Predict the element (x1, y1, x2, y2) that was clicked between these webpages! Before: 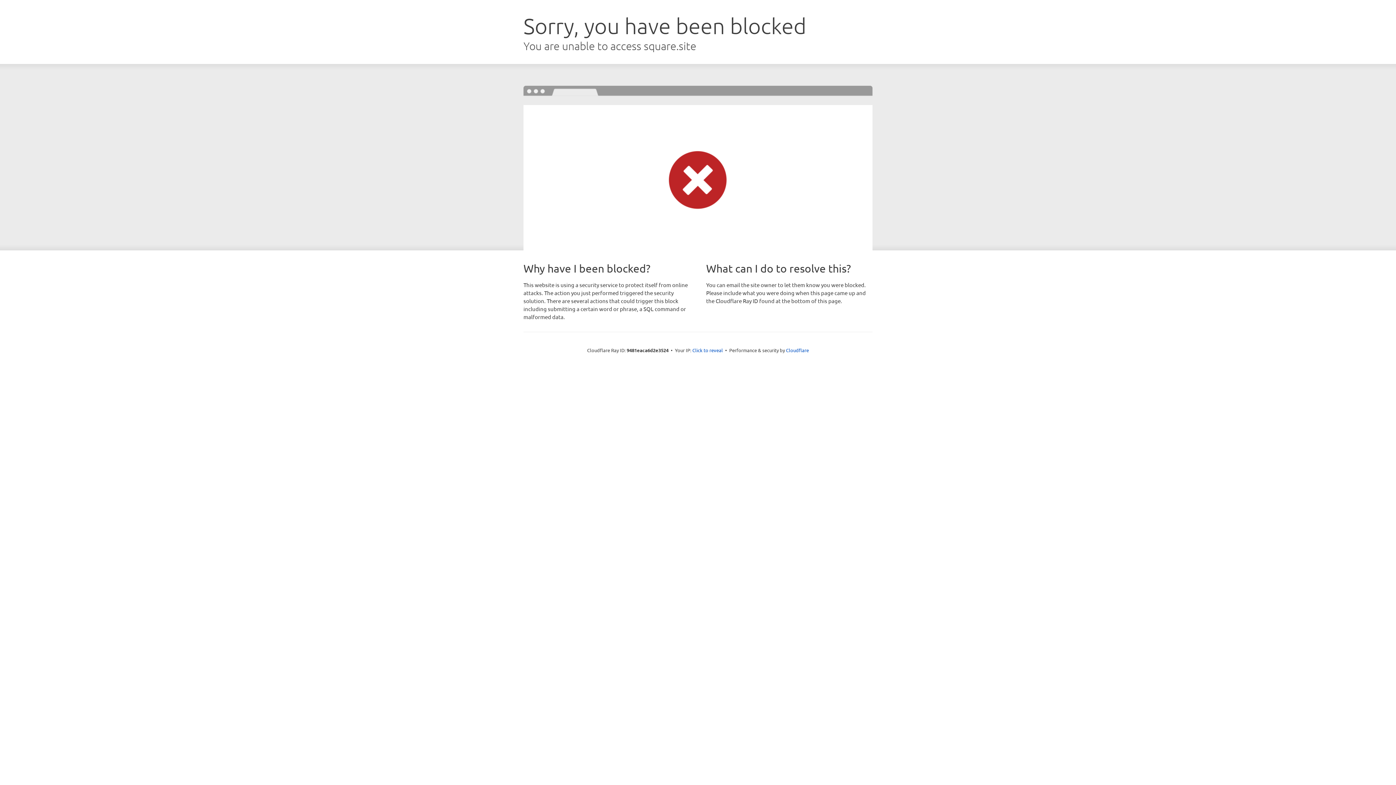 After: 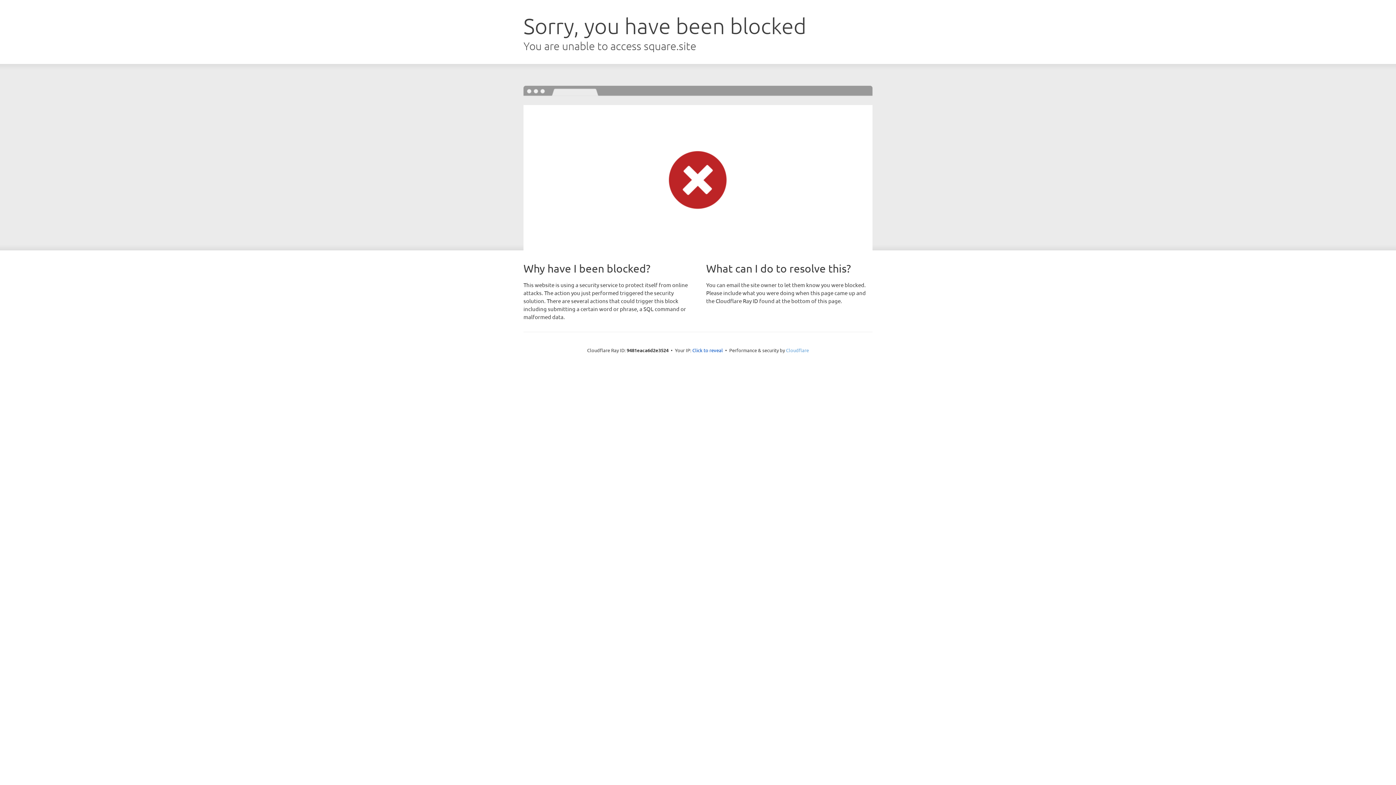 Action: bbox: (786, 347, 809, 353) label: Cloudflare